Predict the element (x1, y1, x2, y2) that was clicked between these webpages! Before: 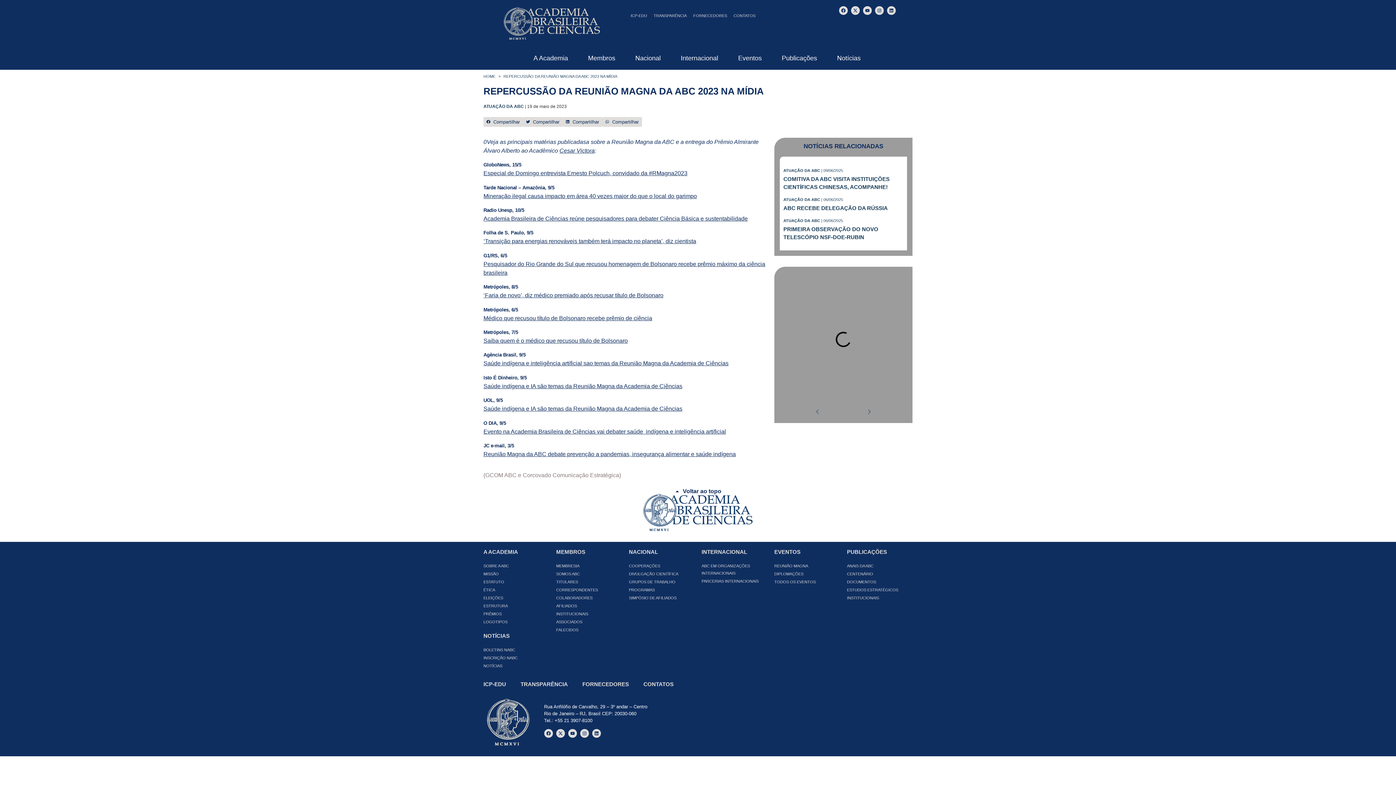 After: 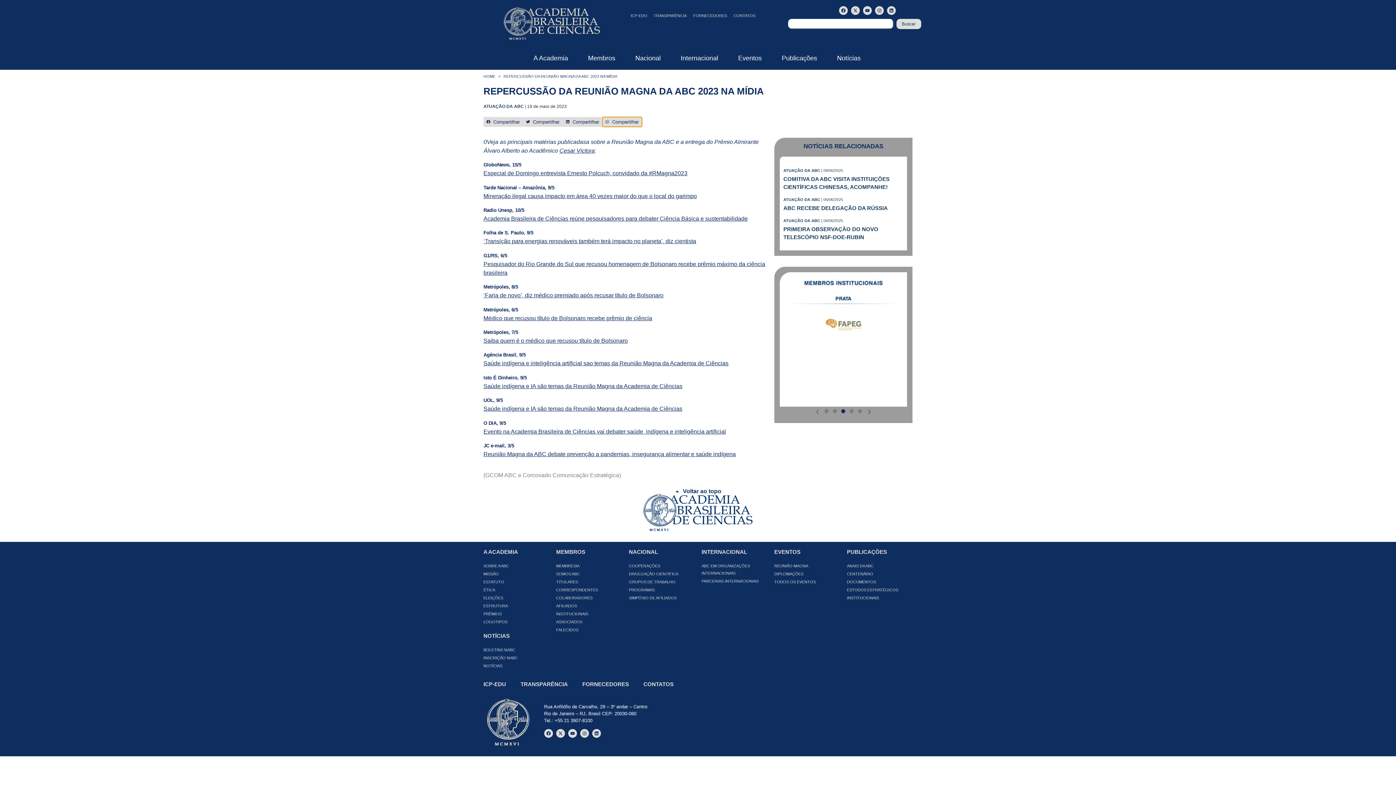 Action: bbox: (602, 117, 642, 126) label: Compartilhar no whatsapp